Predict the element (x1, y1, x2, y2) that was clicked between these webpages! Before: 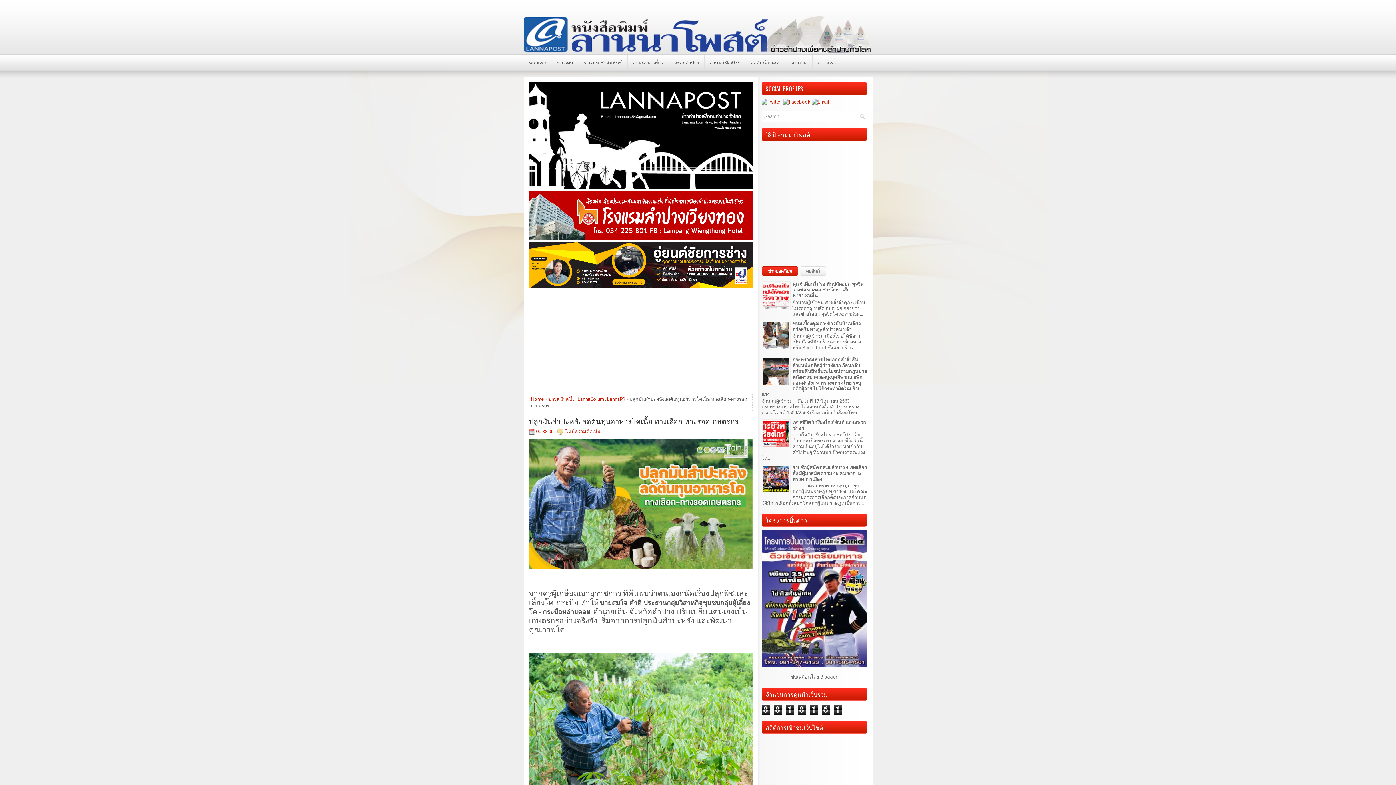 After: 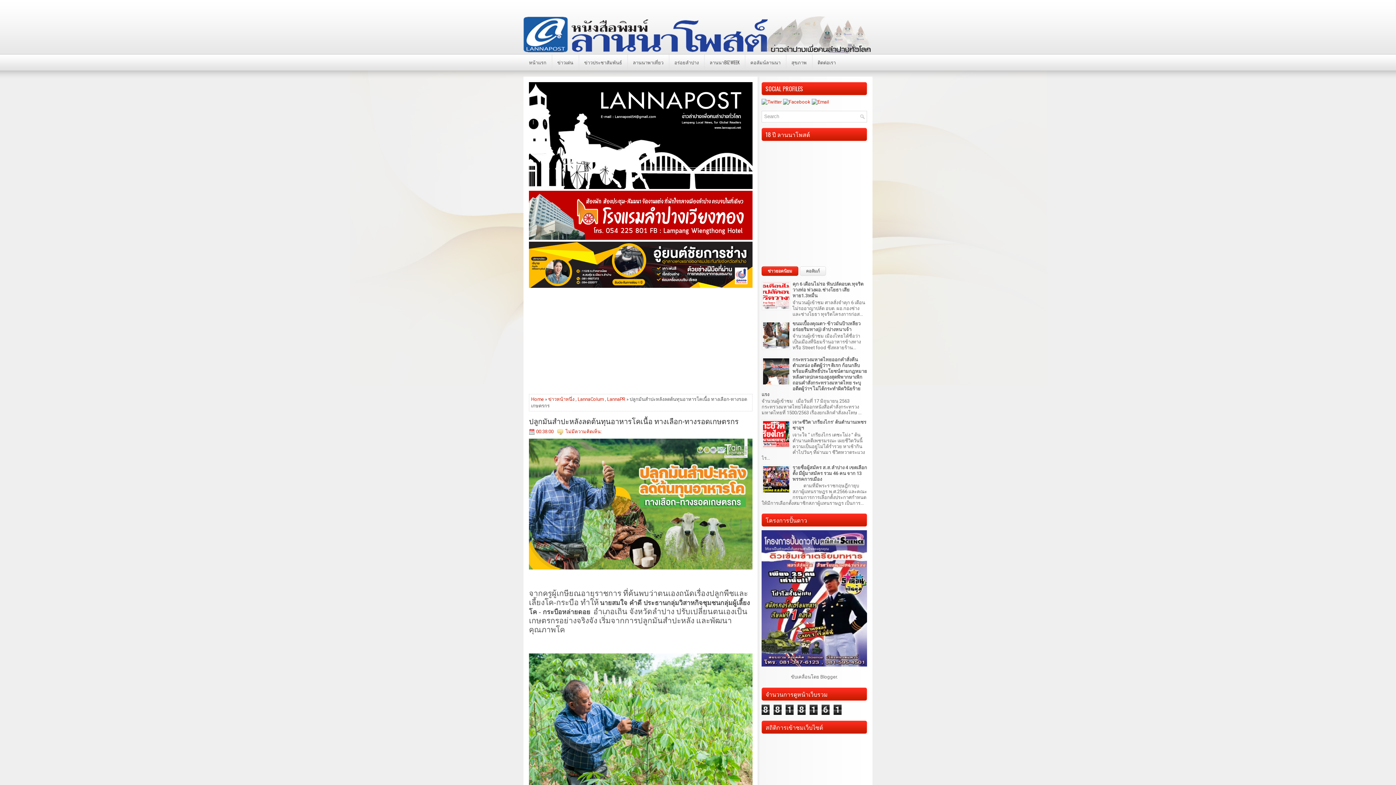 Action: bbox: (761, 266, 798, 276) label: ข่าวยอดนิยม